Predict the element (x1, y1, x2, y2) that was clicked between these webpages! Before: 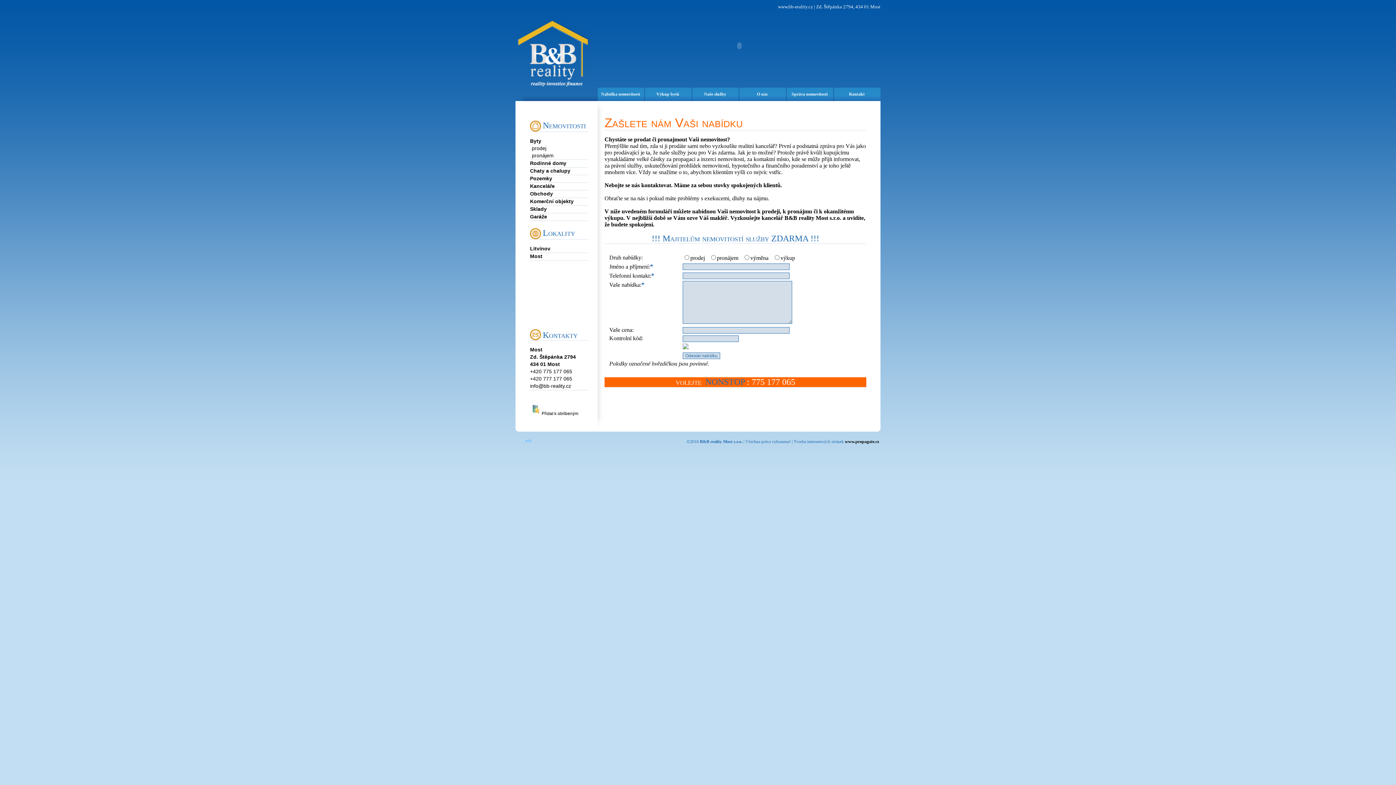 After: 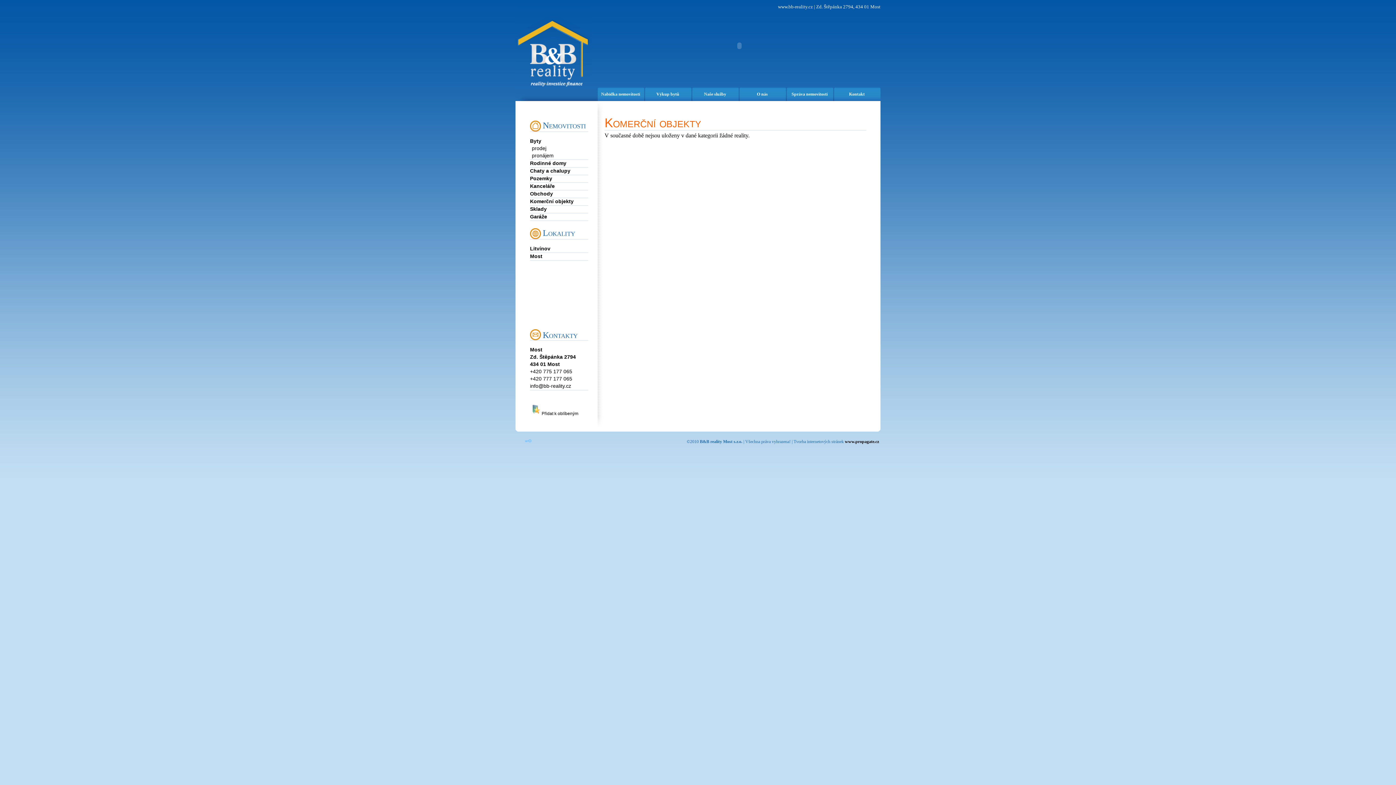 Action: bbox: (530, 198, 573, 204) label: Komerční objekty